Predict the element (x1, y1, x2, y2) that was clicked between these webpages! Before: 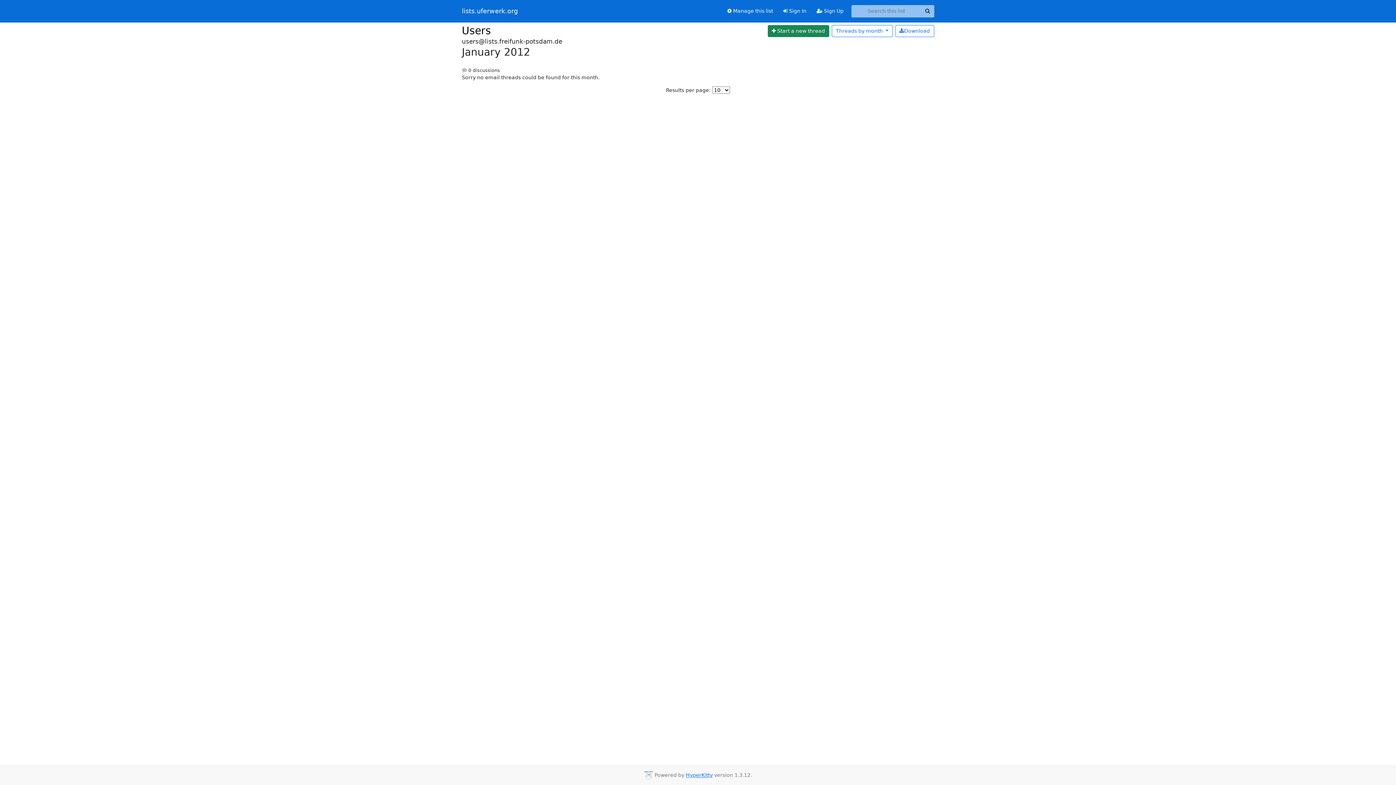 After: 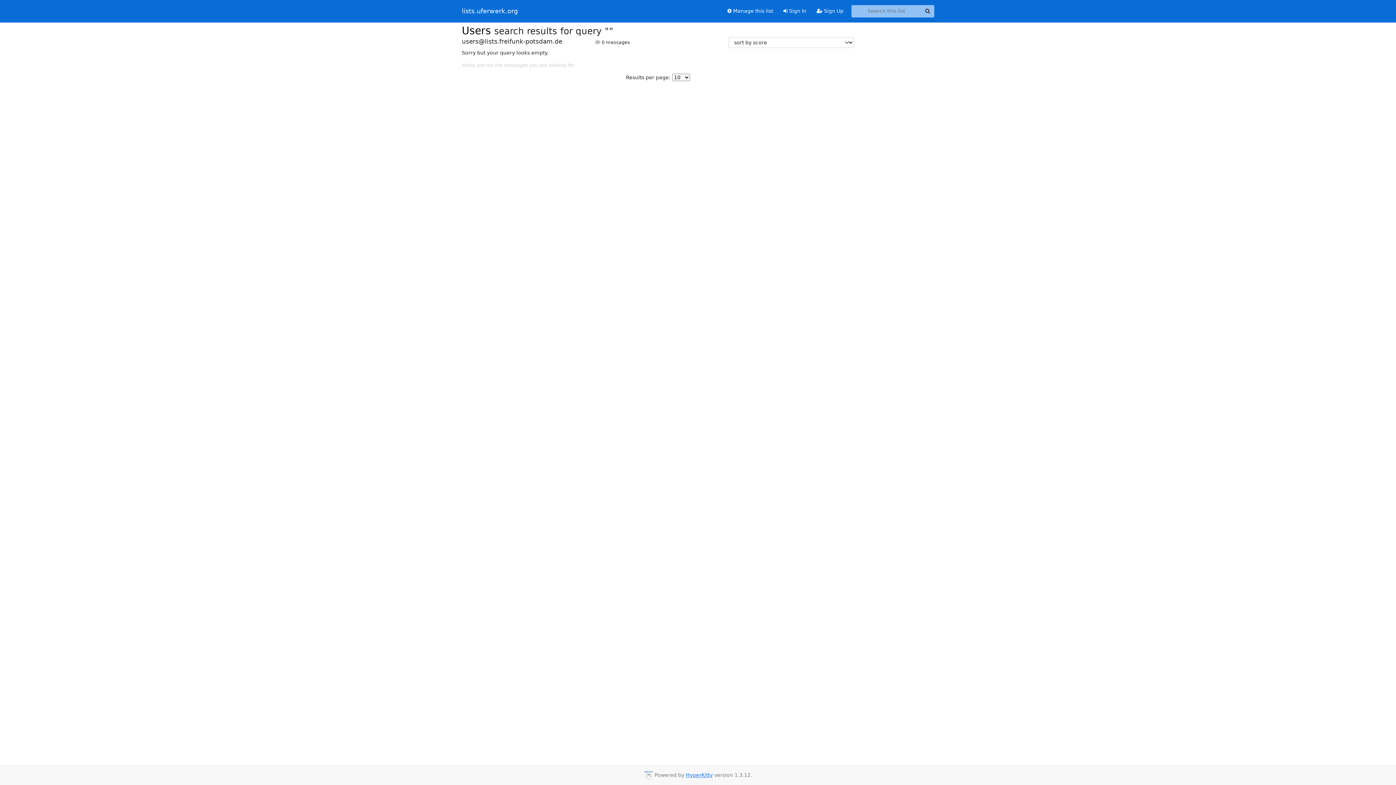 Action: label: Search bbox: (921, 5, 934, 17)